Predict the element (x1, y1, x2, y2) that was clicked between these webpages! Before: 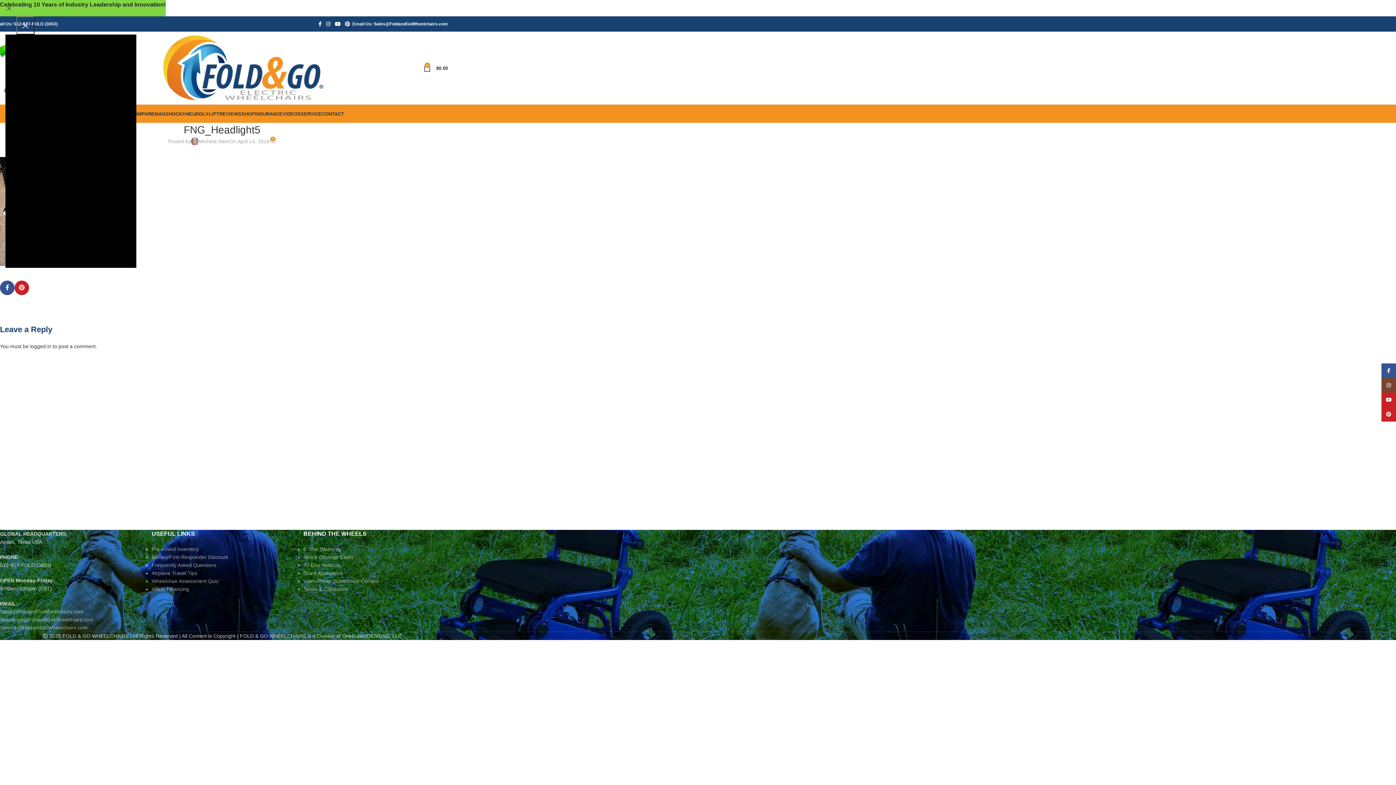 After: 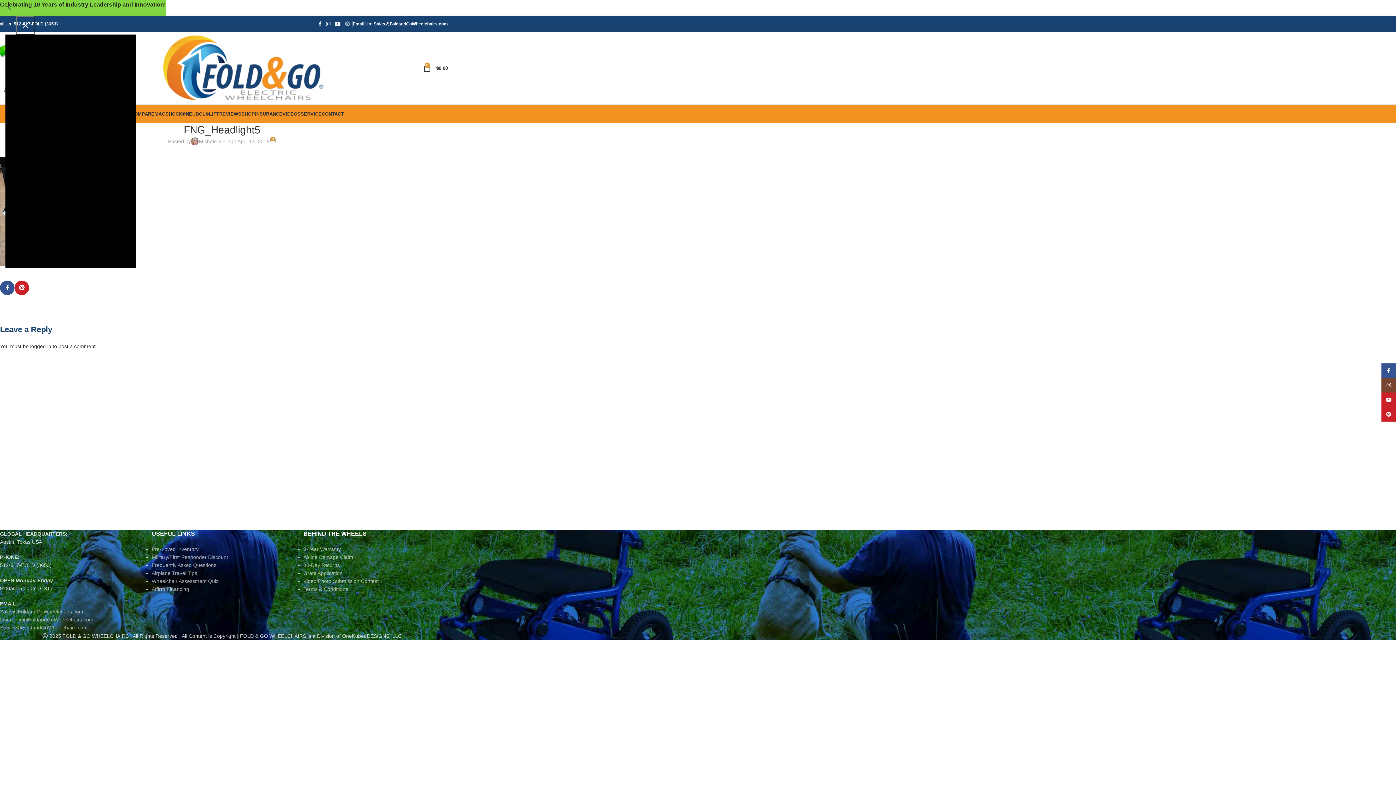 Action: label: Pinterest social link bbox: (342, 19, 352, 28)